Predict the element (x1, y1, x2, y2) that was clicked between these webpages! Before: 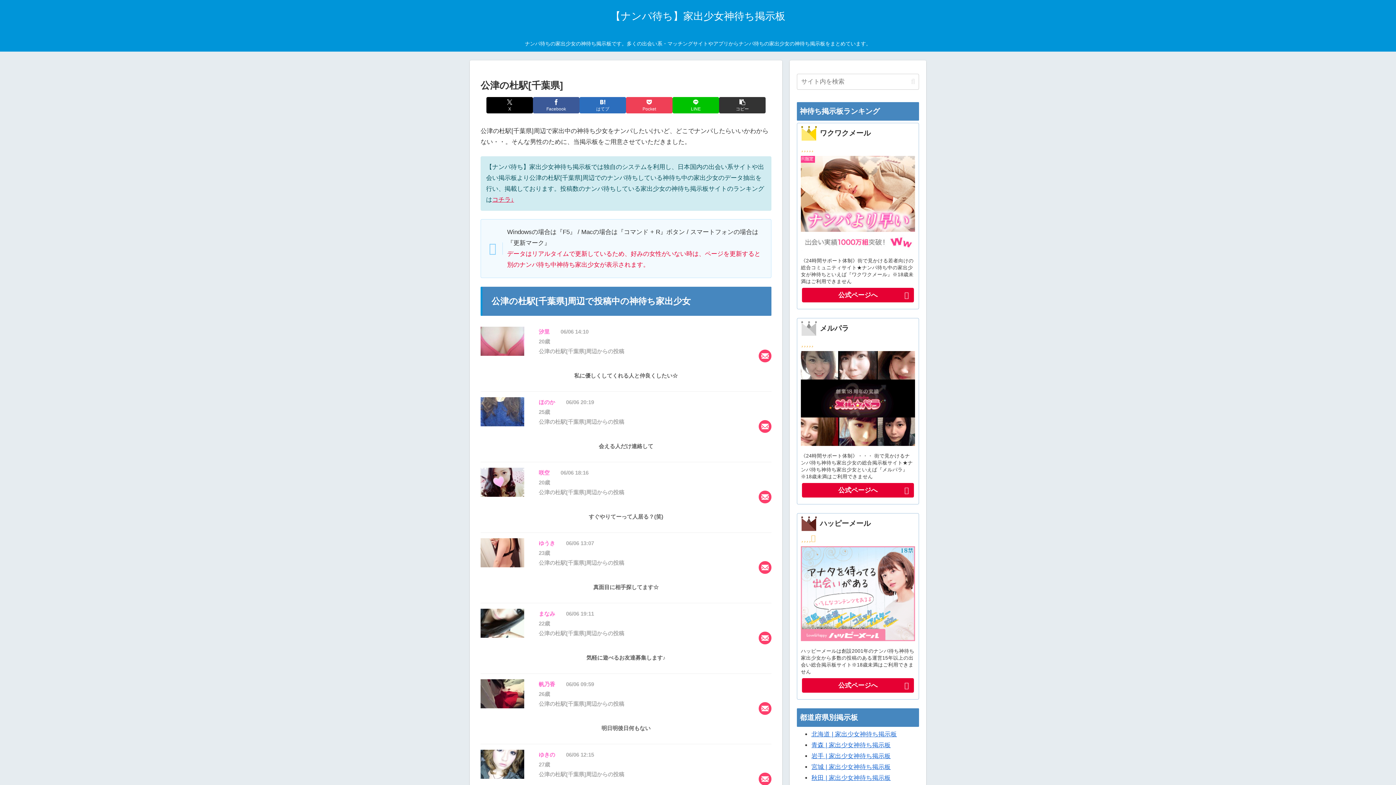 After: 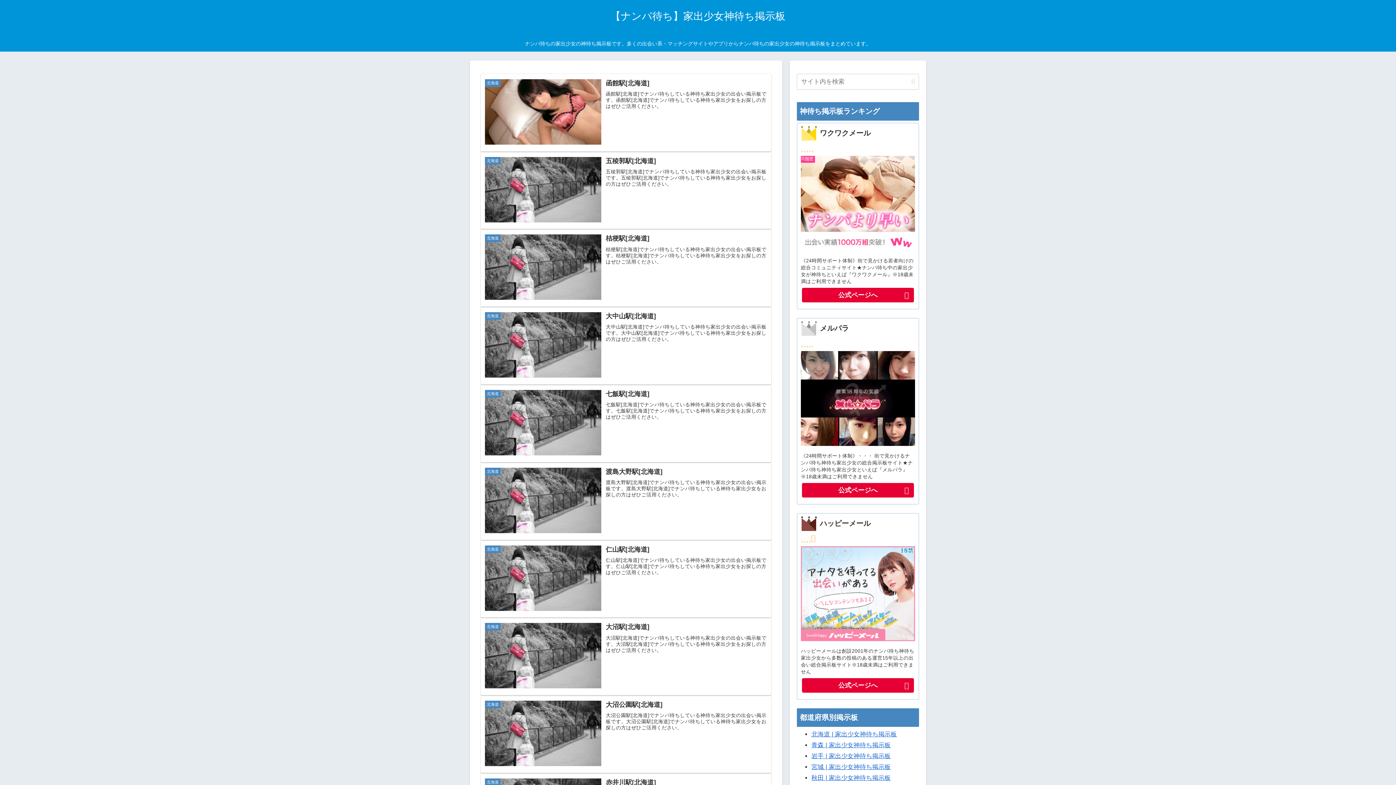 Action: bbox: (604, 14, 791, 21) label: 【ナンパ待ち】家出少女神待ち掲示板